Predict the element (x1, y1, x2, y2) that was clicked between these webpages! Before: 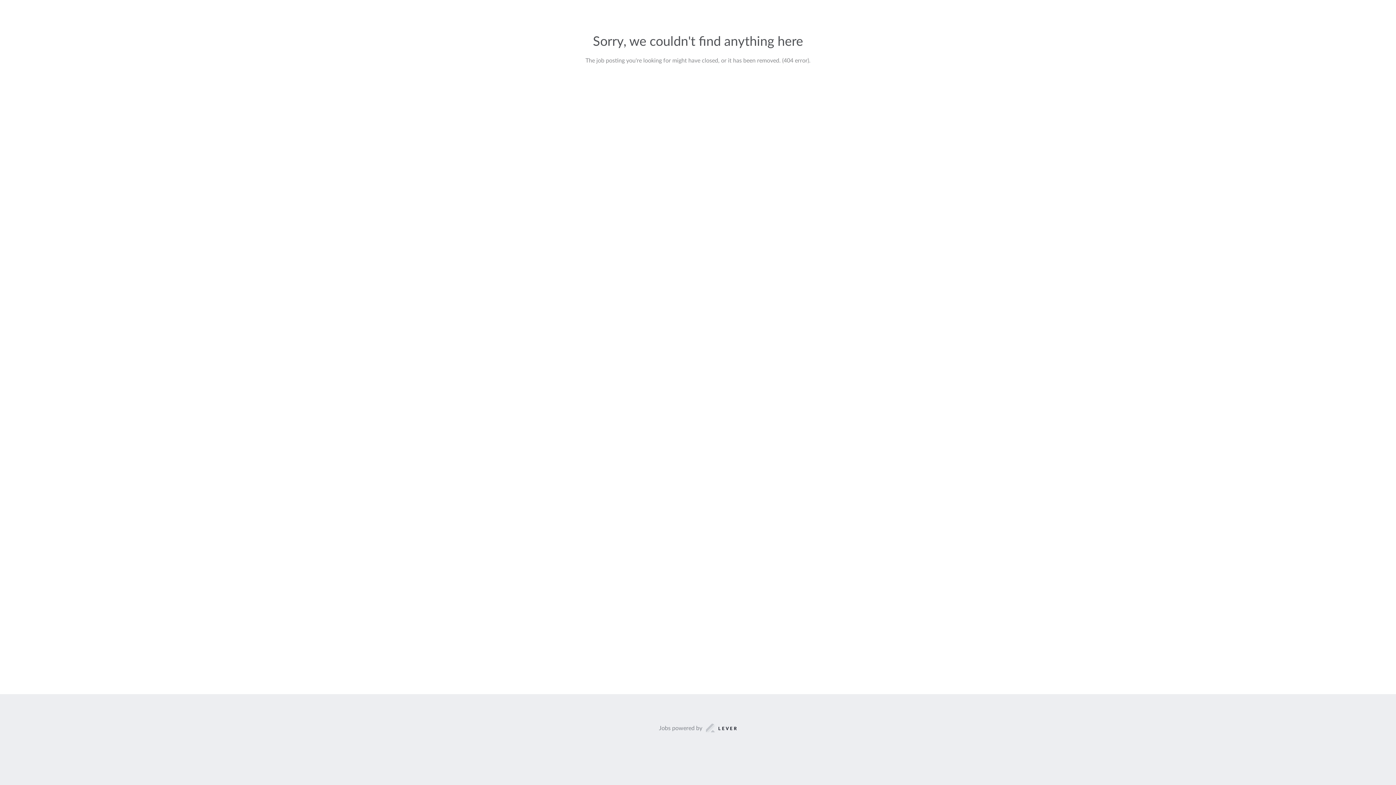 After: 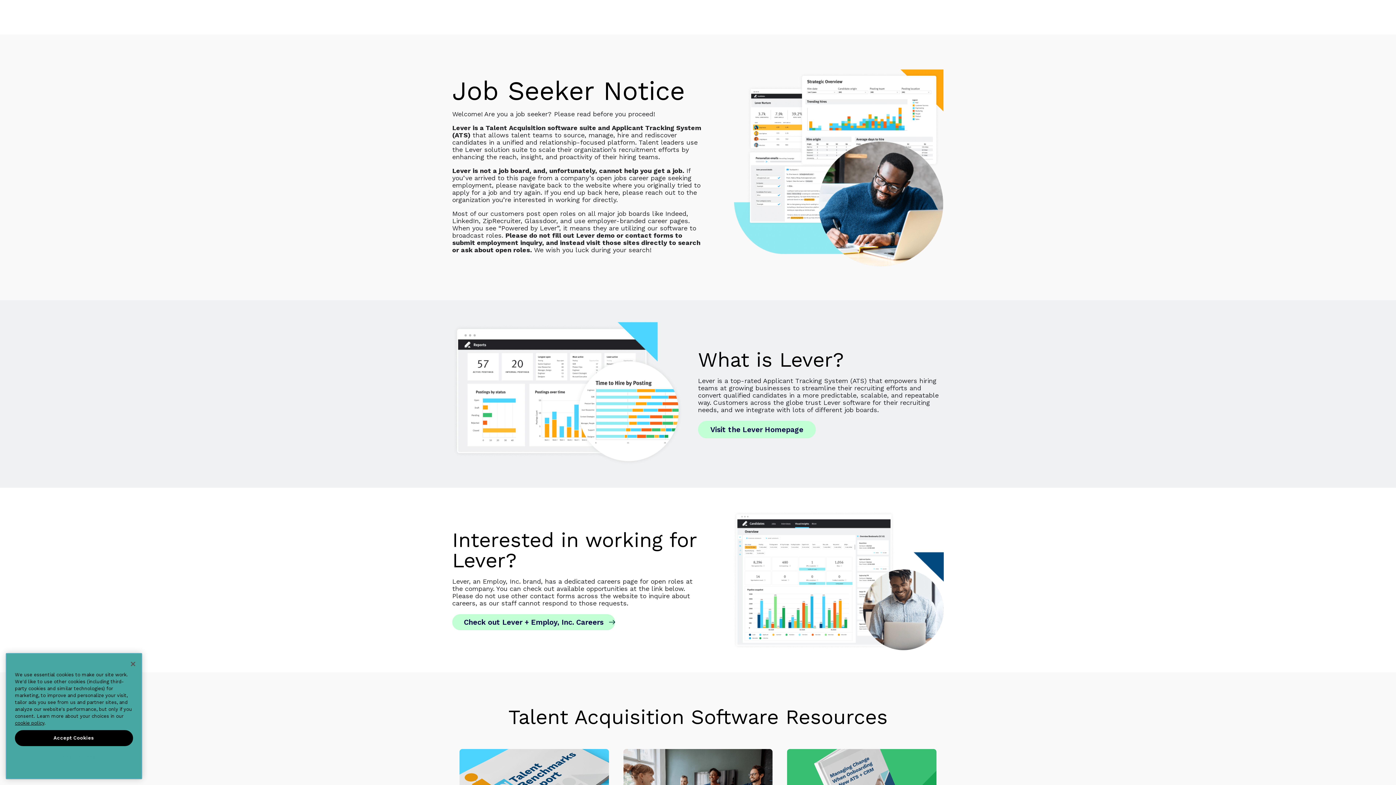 Action: bbox: (659, 723, 737, 733) label: Jobs powered by